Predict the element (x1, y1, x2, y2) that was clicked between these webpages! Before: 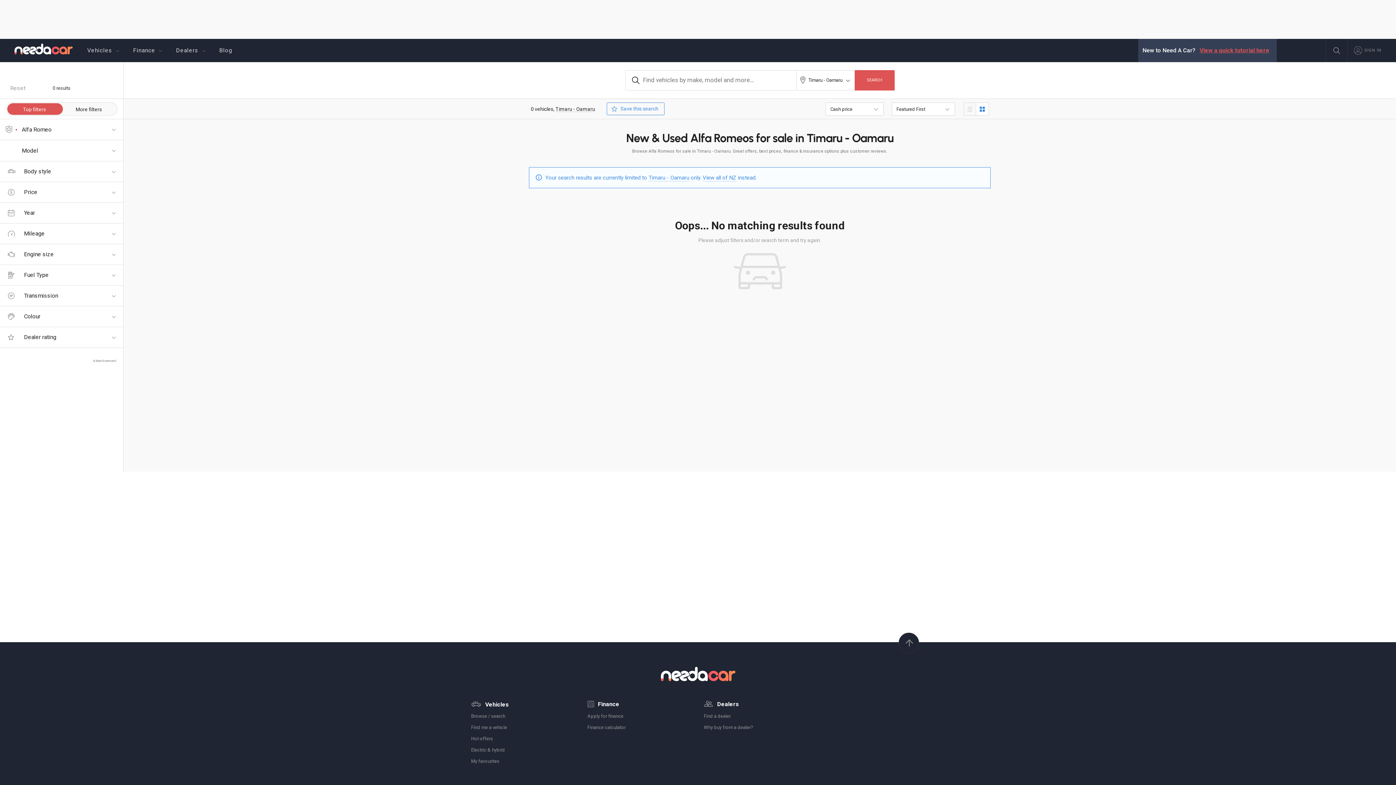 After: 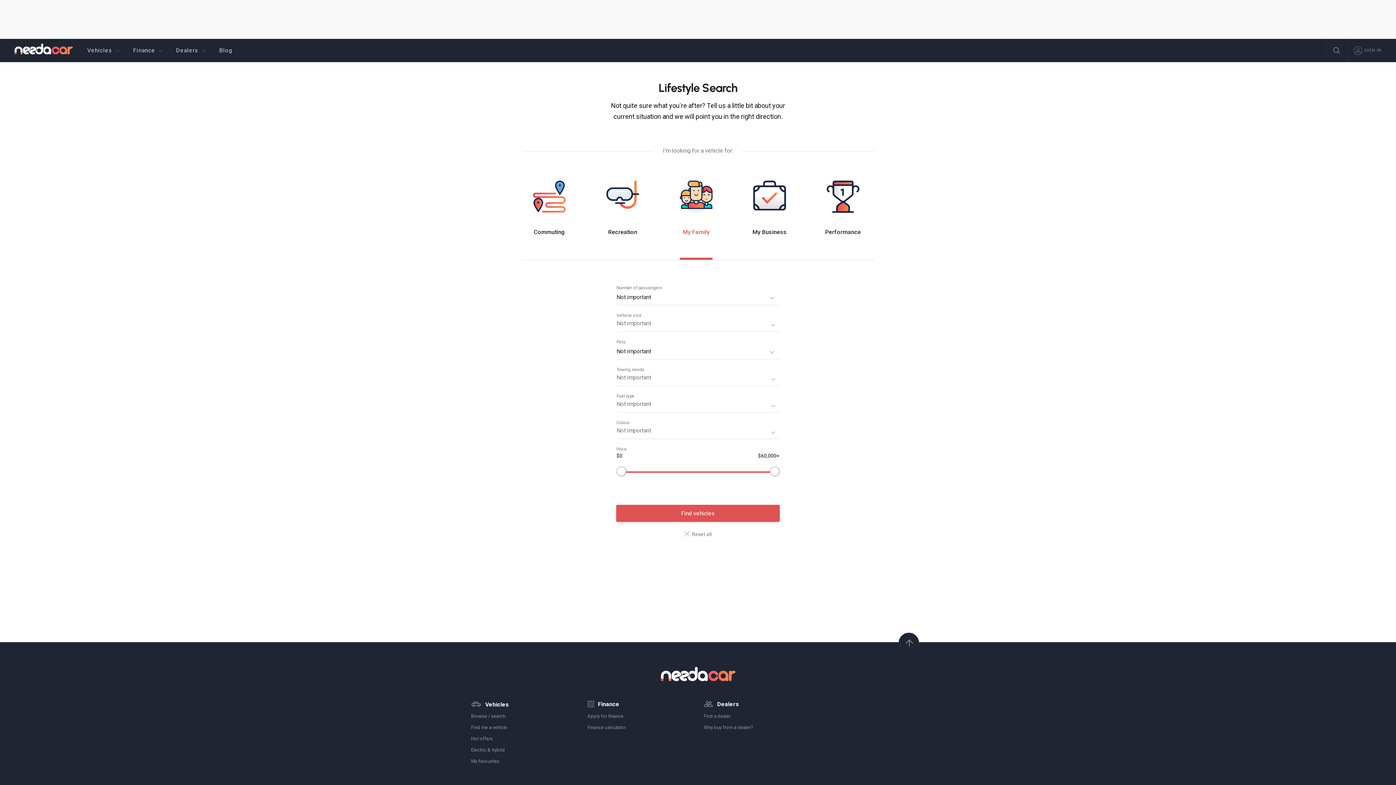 Action: bbox: (471, 725, 507, 734) label: Find me a vehicle